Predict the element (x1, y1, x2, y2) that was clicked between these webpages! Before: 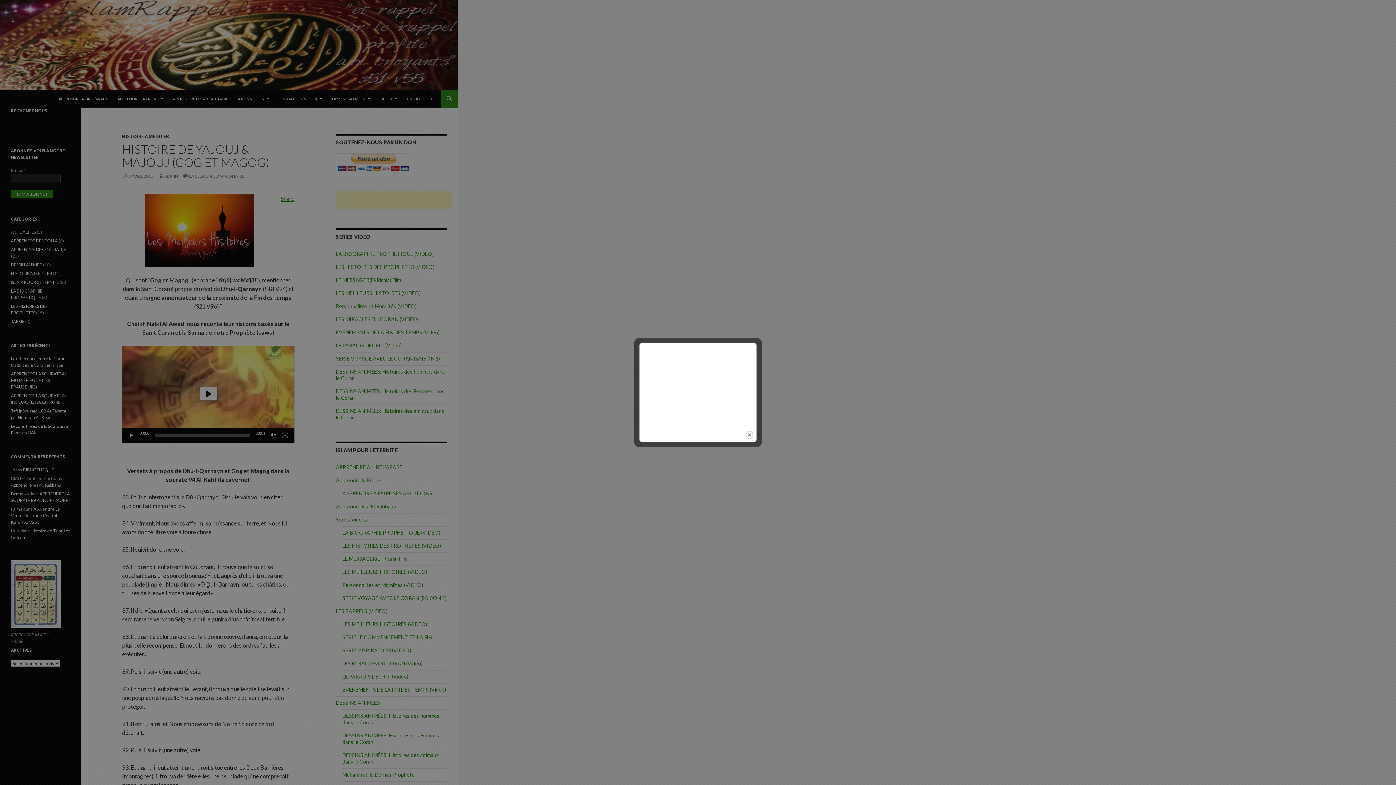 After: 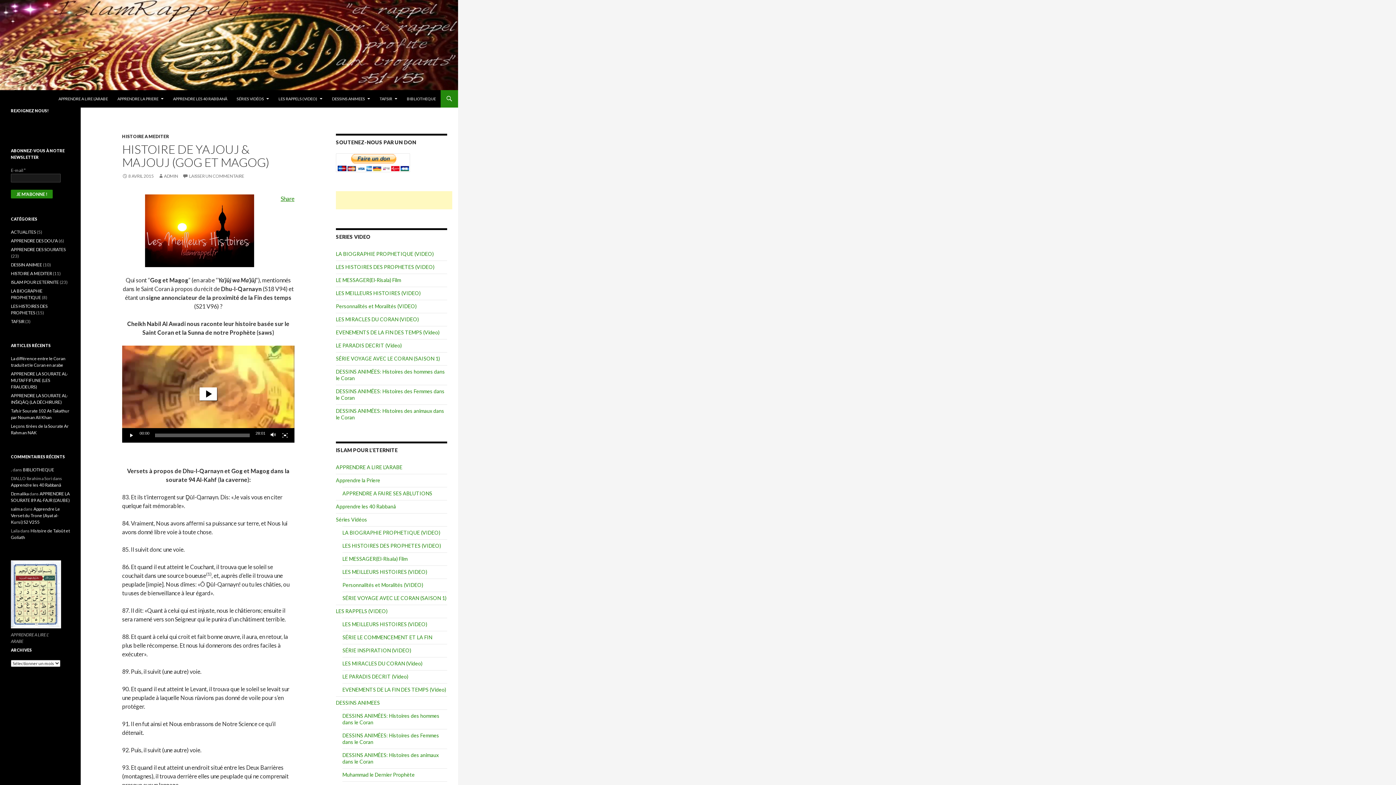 Action: label: CLOSE bbox: (745, 430, 754, 439)